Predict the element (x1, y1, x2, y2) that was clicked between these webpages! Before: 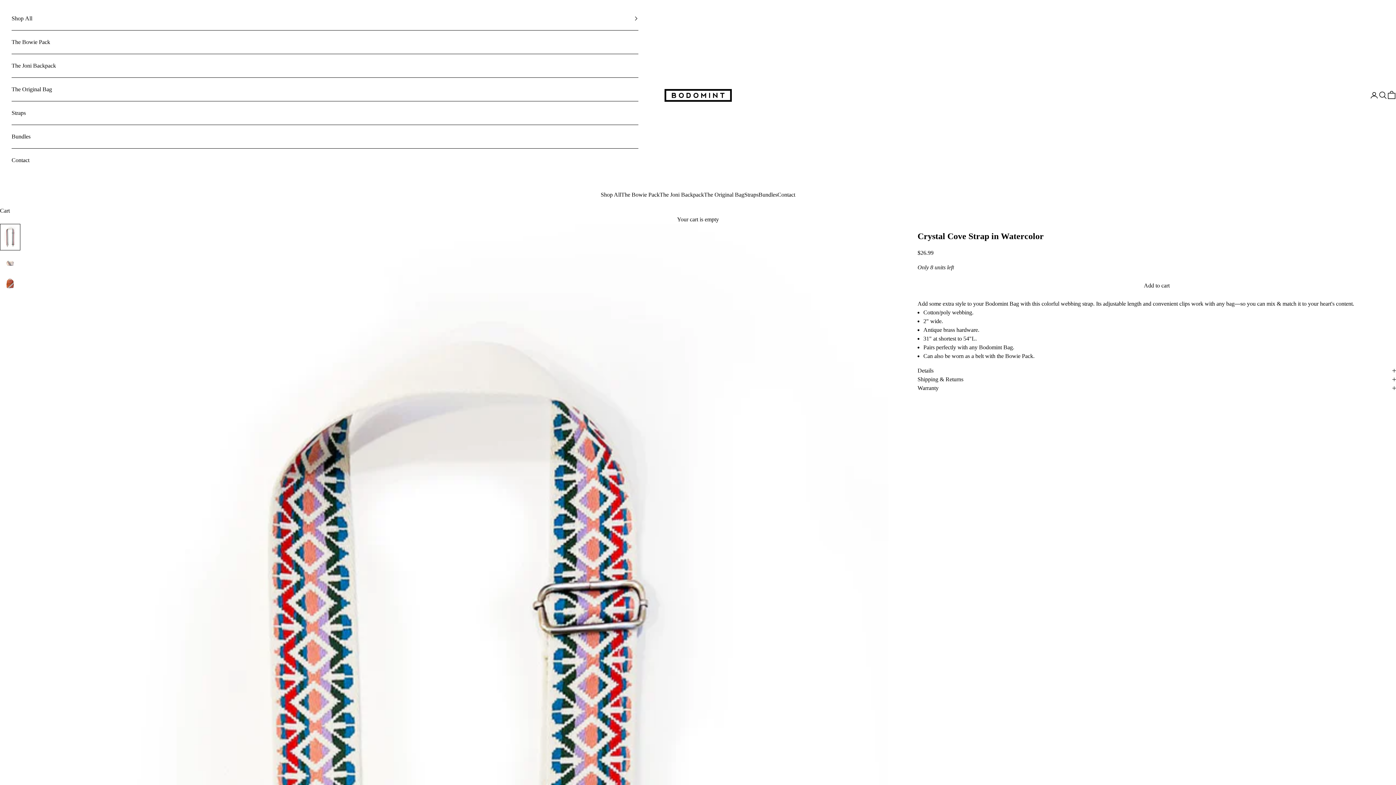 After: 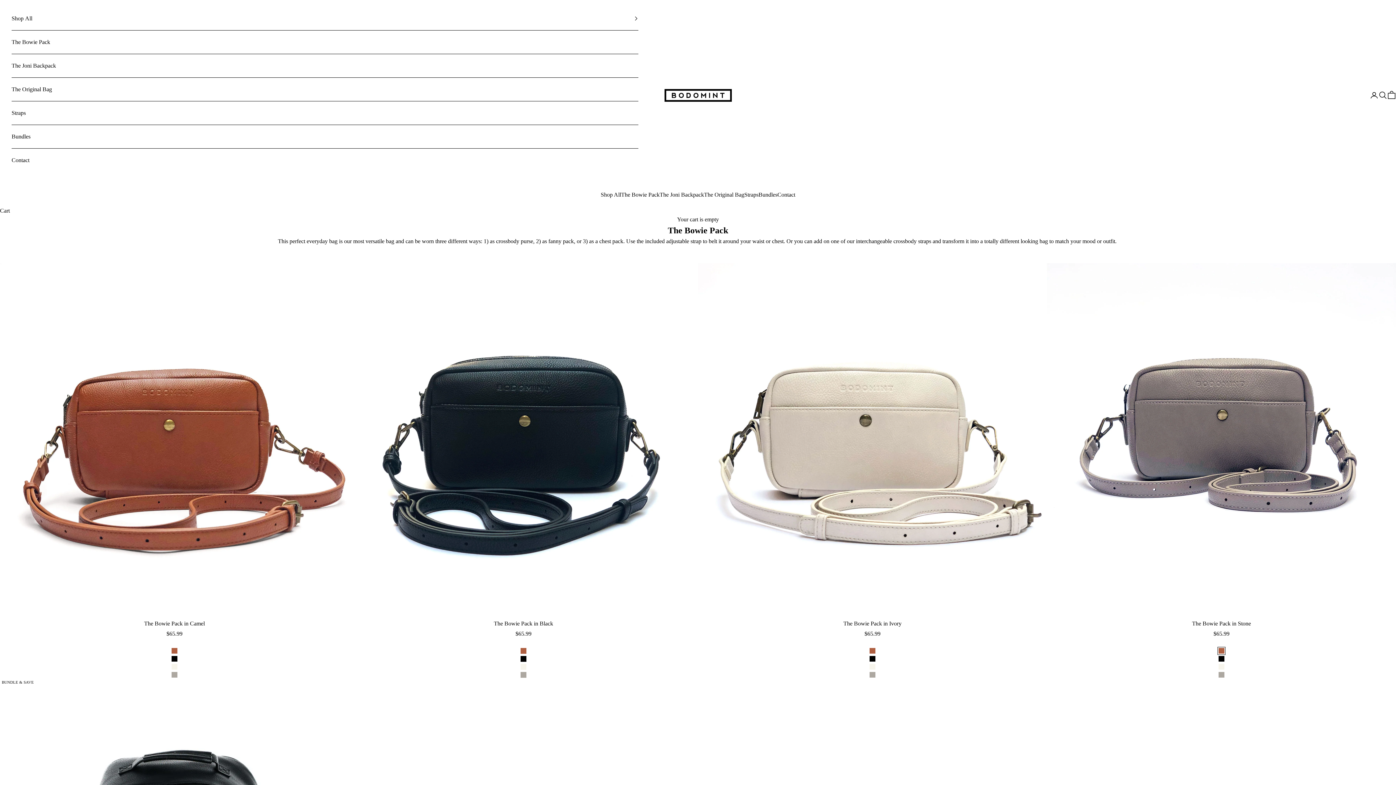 Action: label: The Bowie Pack bbox: (11, 30, 638, 53)